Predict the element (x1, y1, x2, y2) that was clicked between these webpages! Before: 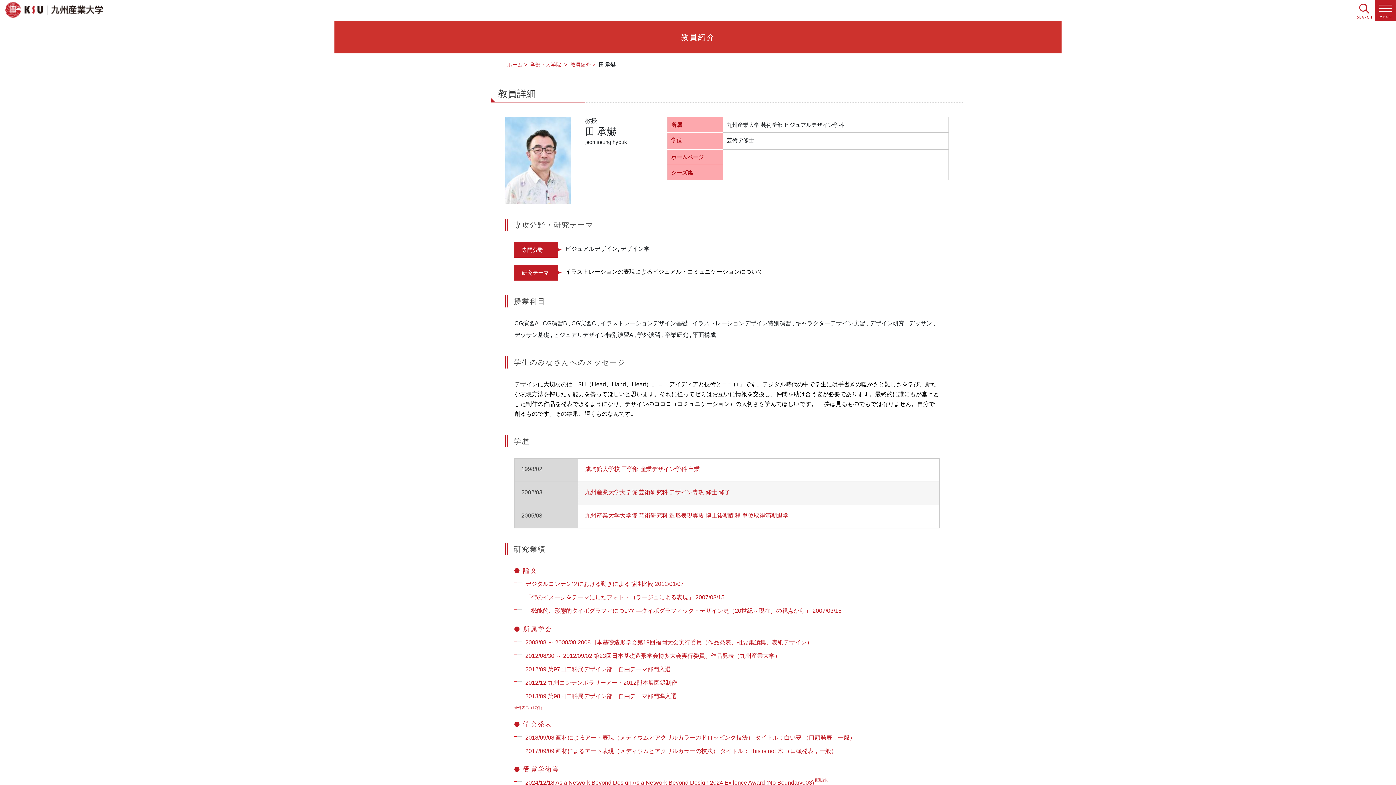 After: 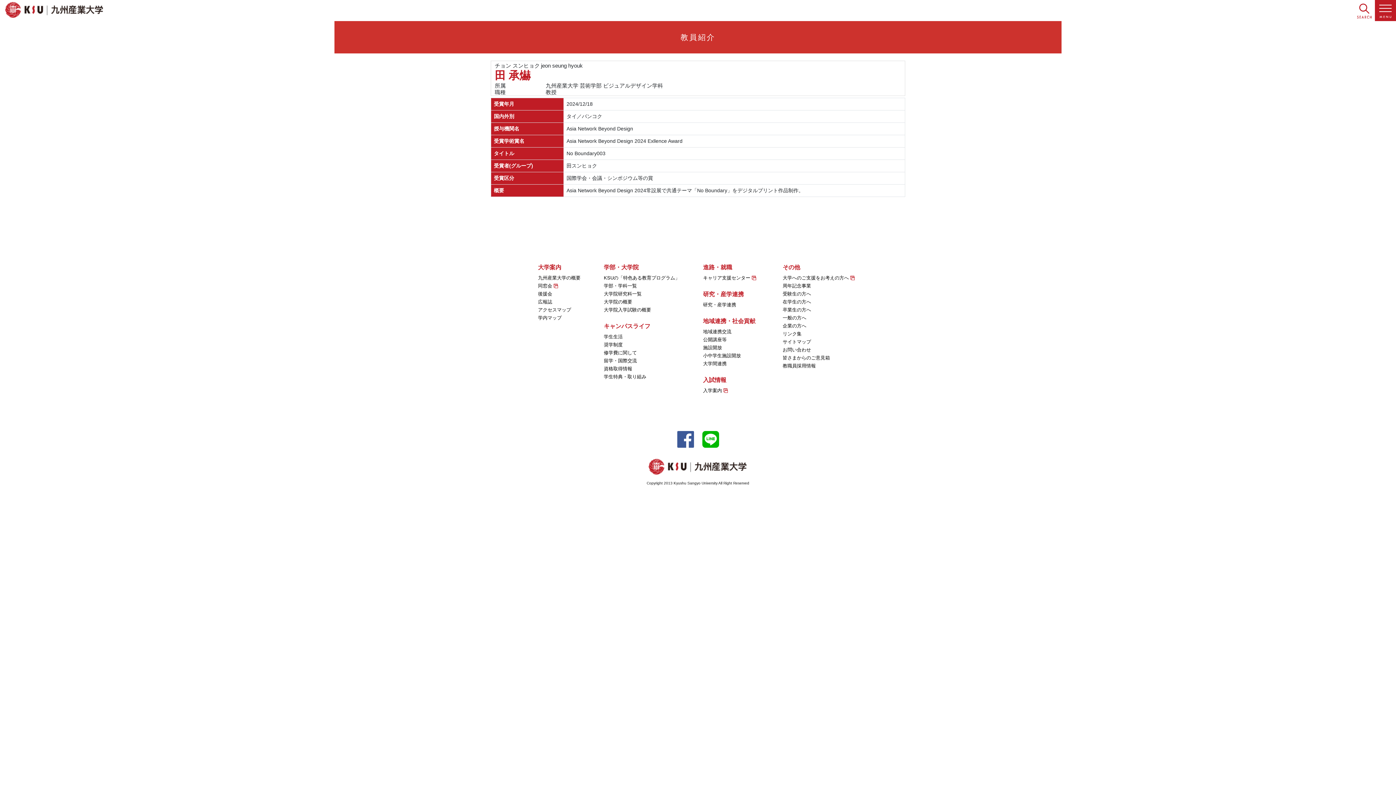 Action: label: 2024/12/18 Asia Network Beyond Design Asia Network Beyond Design 2024 Exllence Award (No Boundary003) bbox: (525, 780, 814, 786)